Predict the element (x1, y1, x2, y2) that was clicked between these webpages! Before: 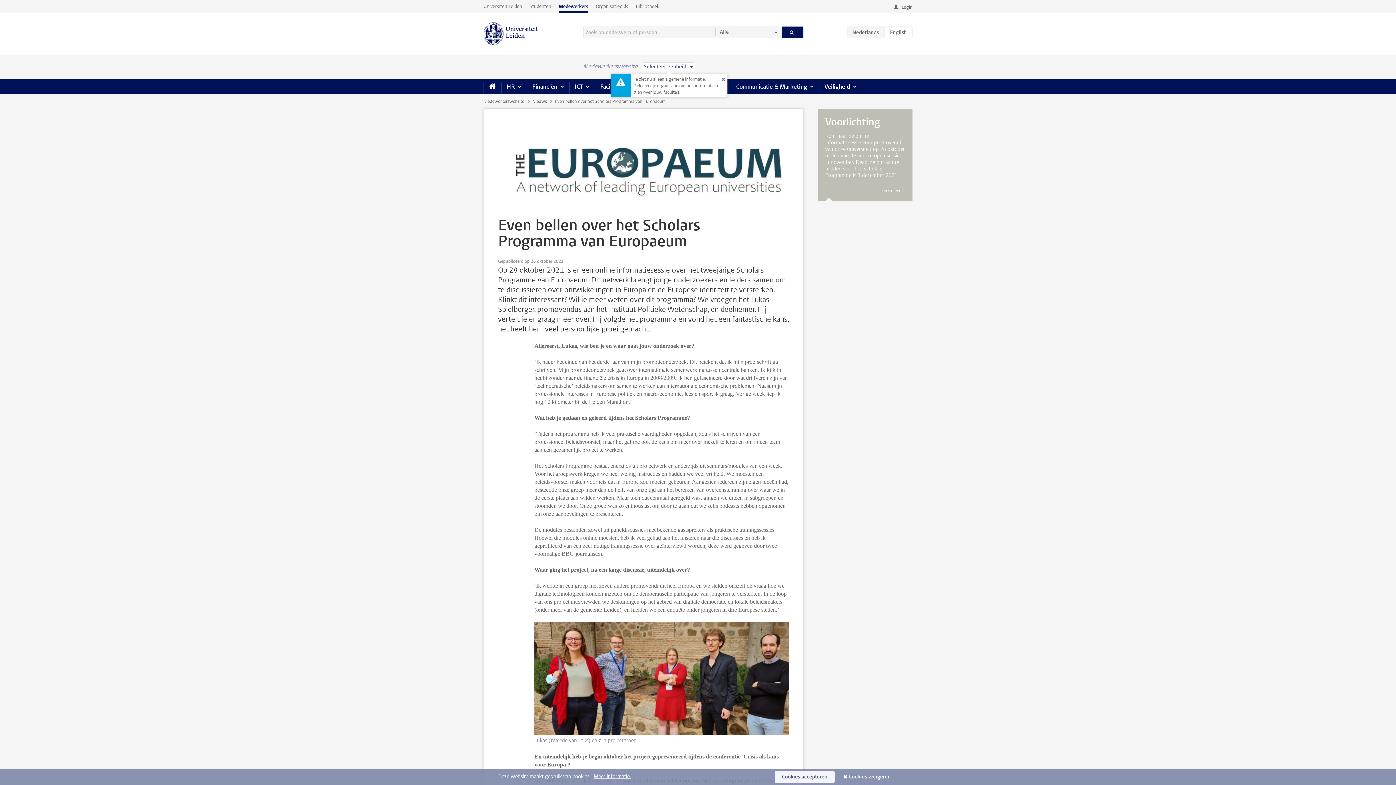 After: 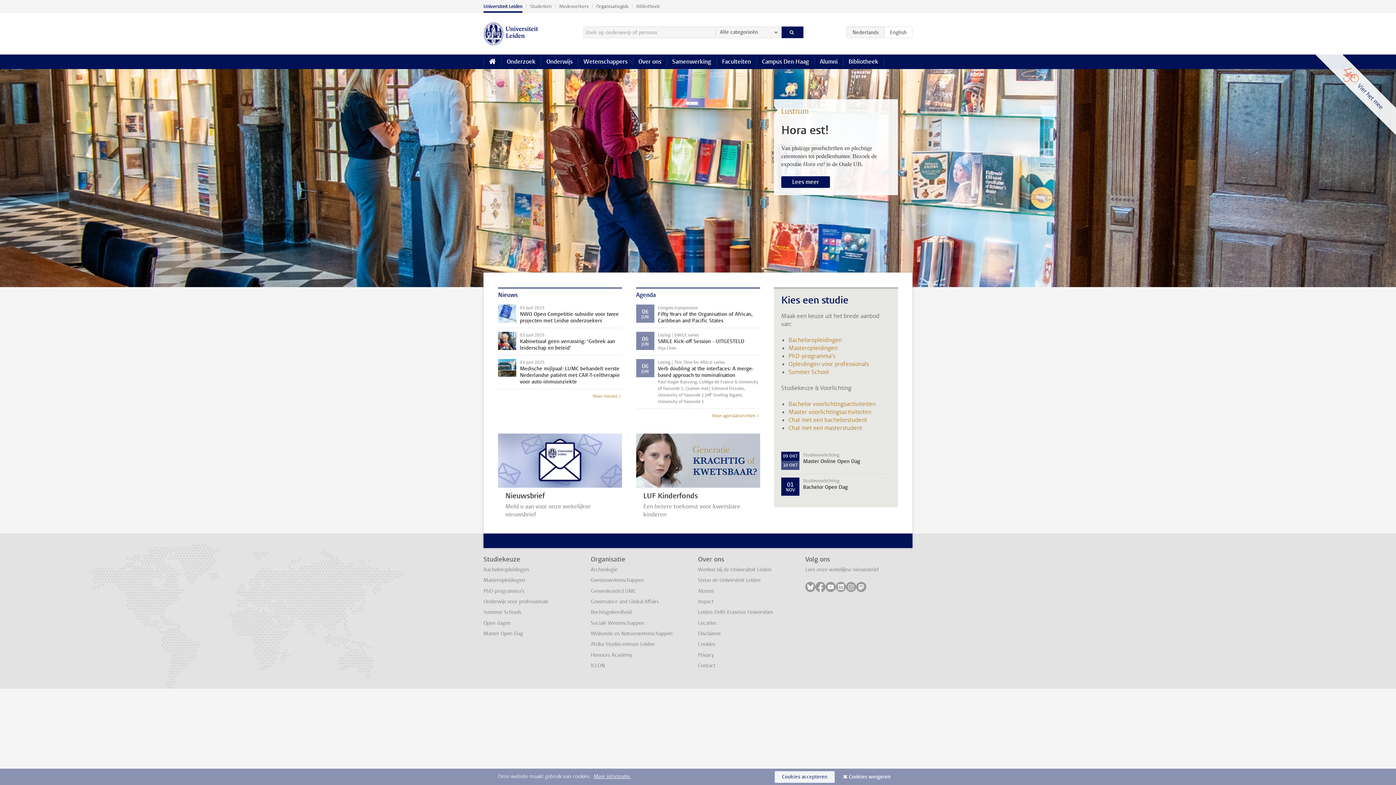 Action: label: Universiteit Leiden bbox: (480, 0, 525, 12)